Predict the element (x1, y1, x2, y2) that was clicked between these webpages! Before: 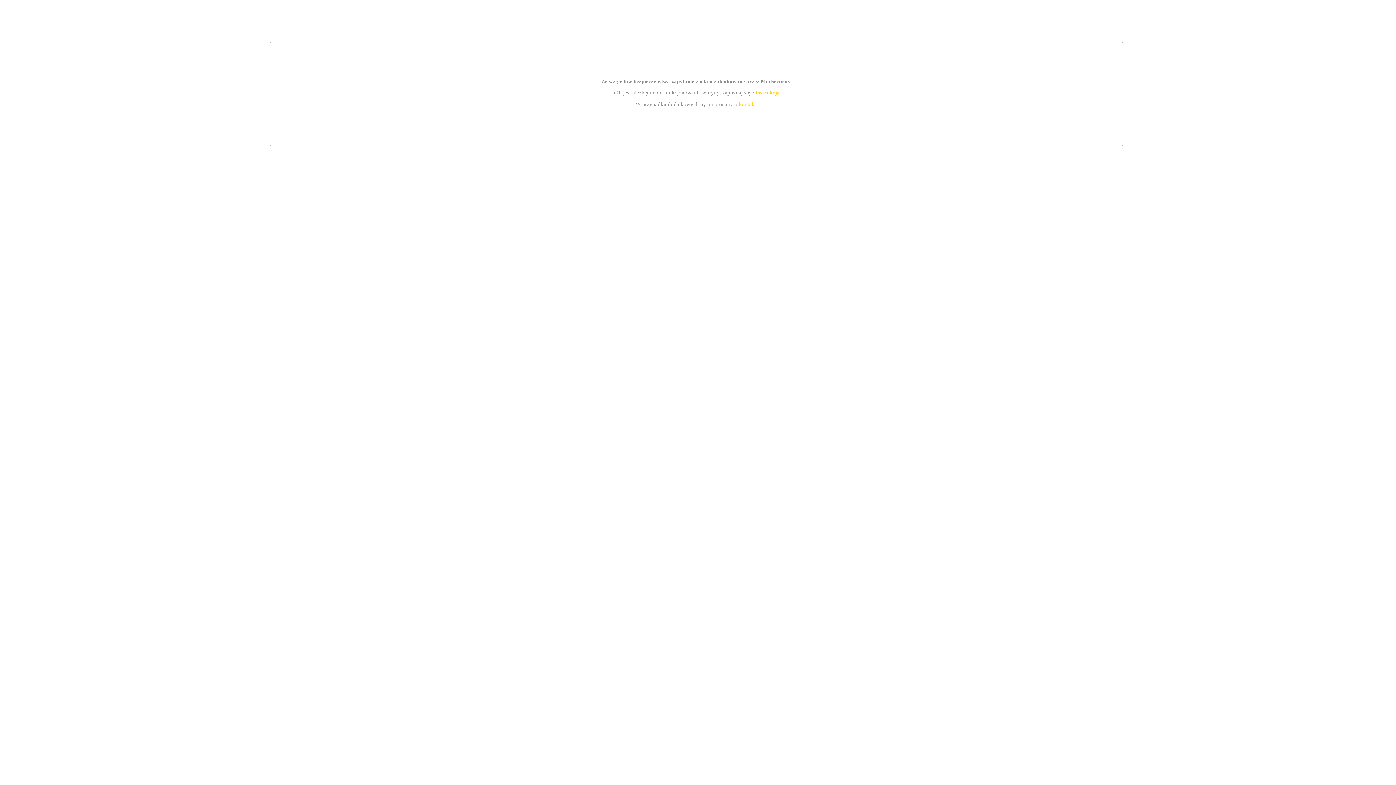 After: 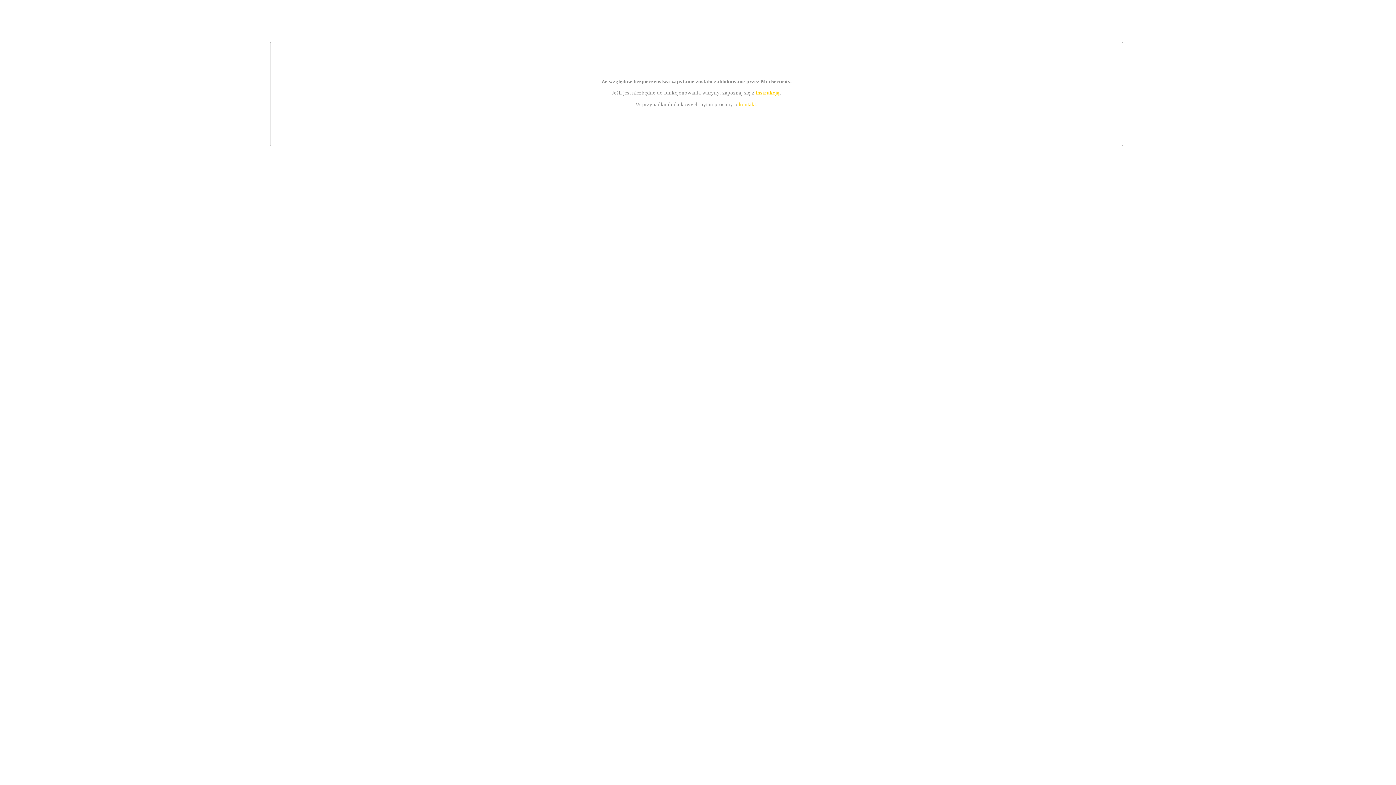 Action: bbox: (755, 89, 779, 95) label: instrukcją